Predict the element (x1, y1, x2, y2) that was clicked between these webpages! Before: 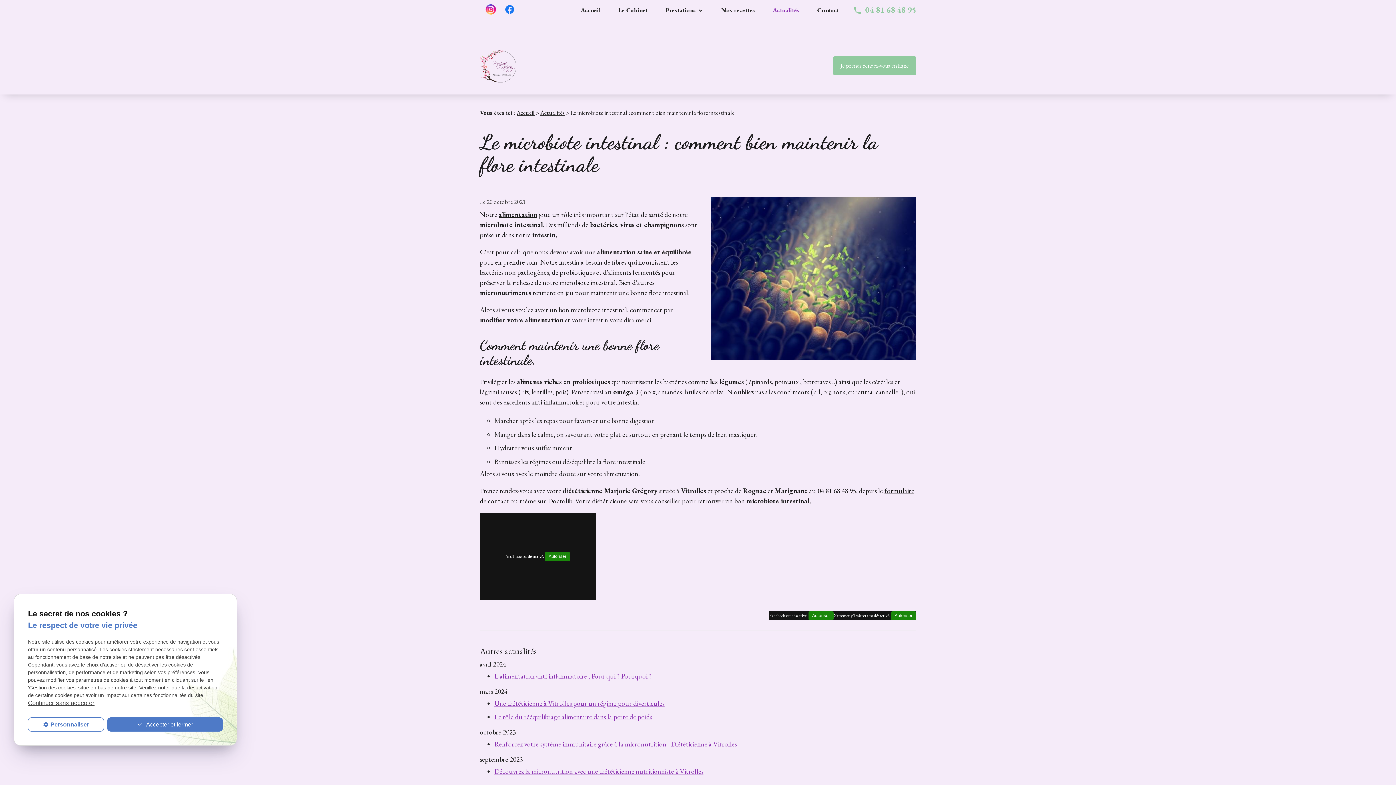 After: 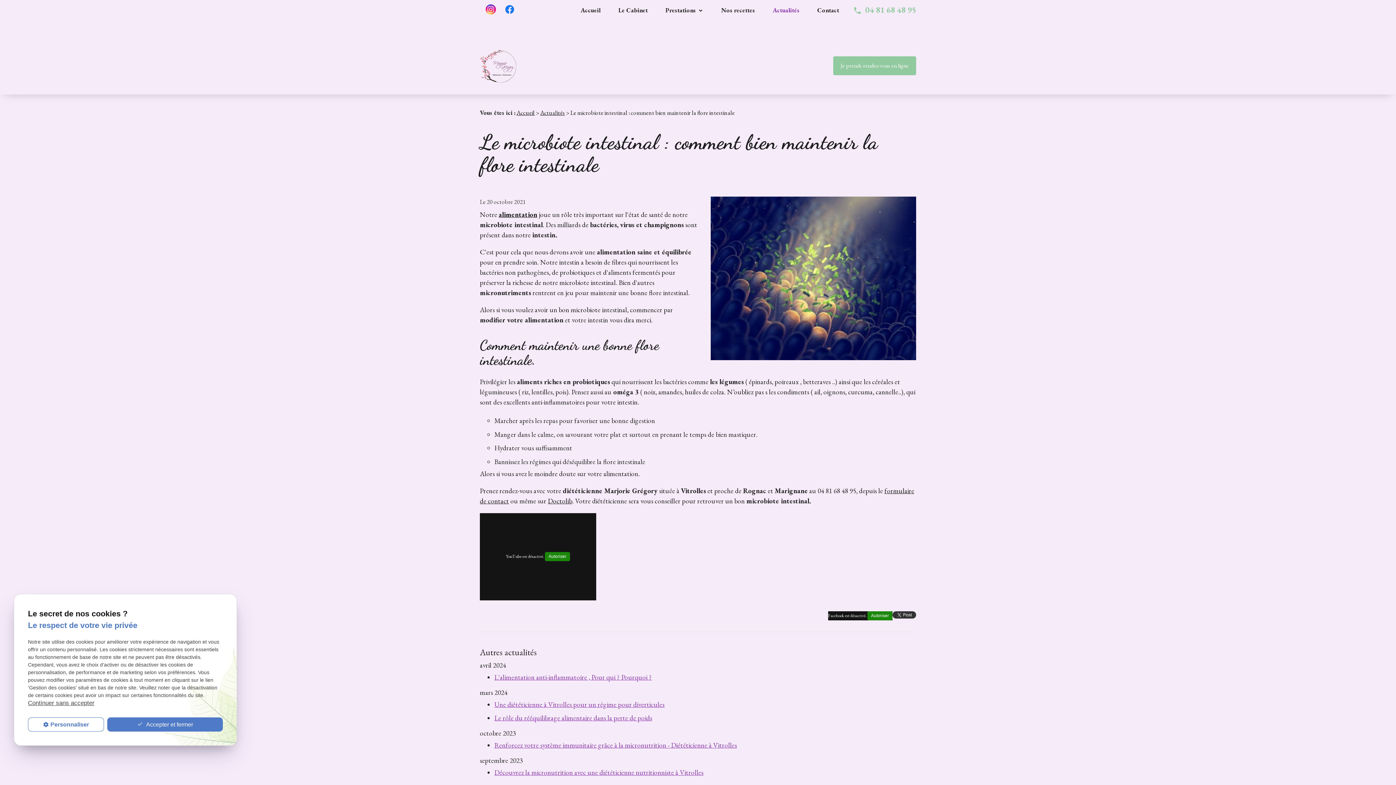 Action: label: Autoriser bbox: (891, 611, 916, 620)